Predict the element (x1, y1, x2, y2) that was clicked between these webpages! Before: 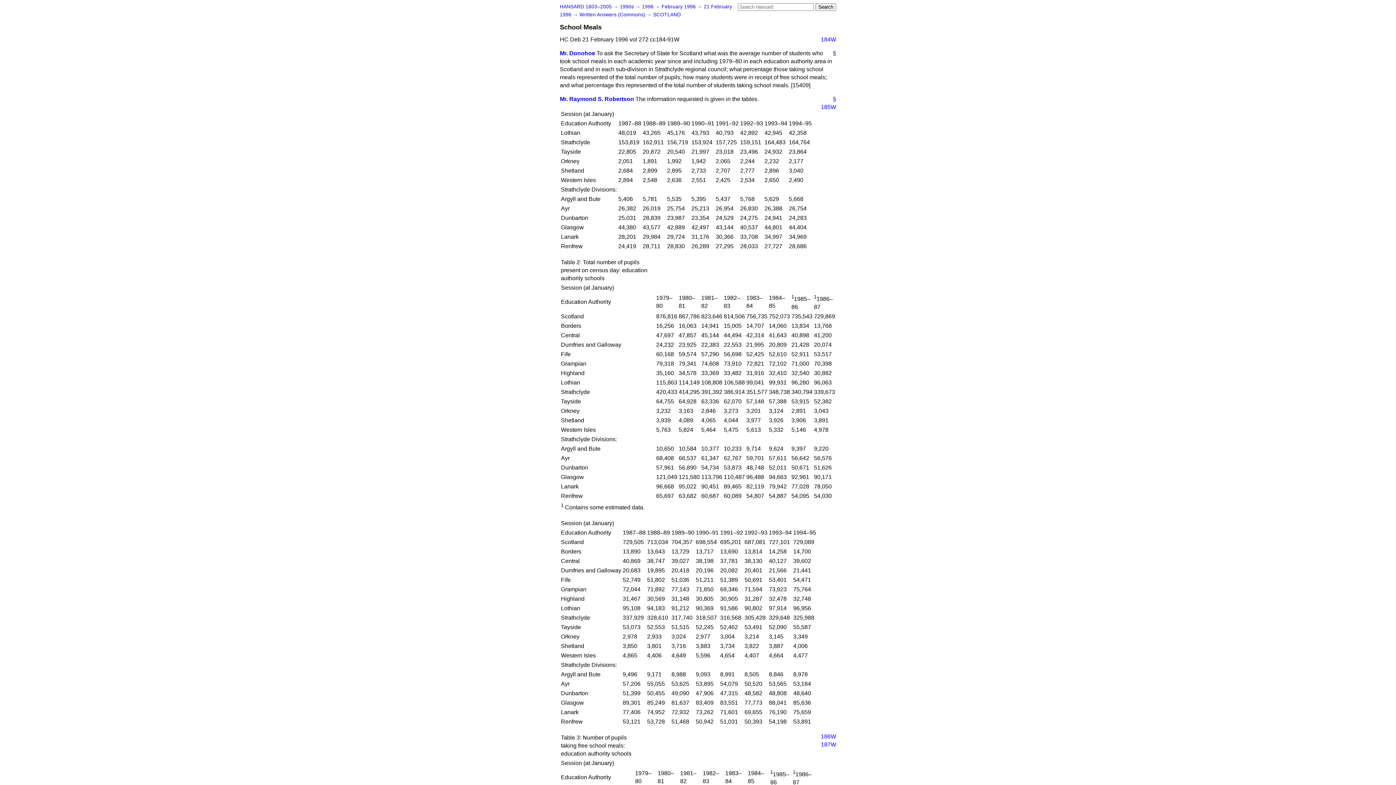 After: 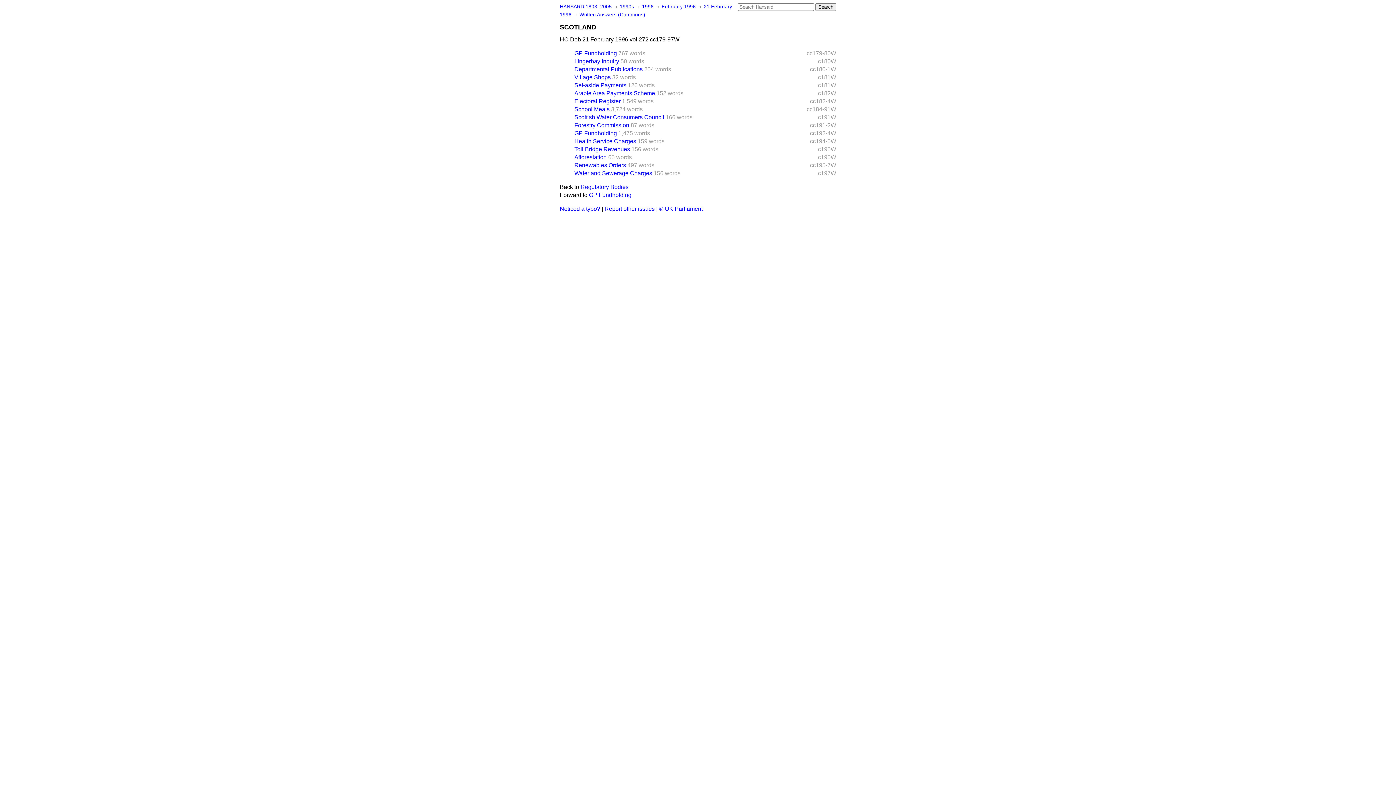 Action: bbox: (653, 12, 681, 17) label: SCOTLAND